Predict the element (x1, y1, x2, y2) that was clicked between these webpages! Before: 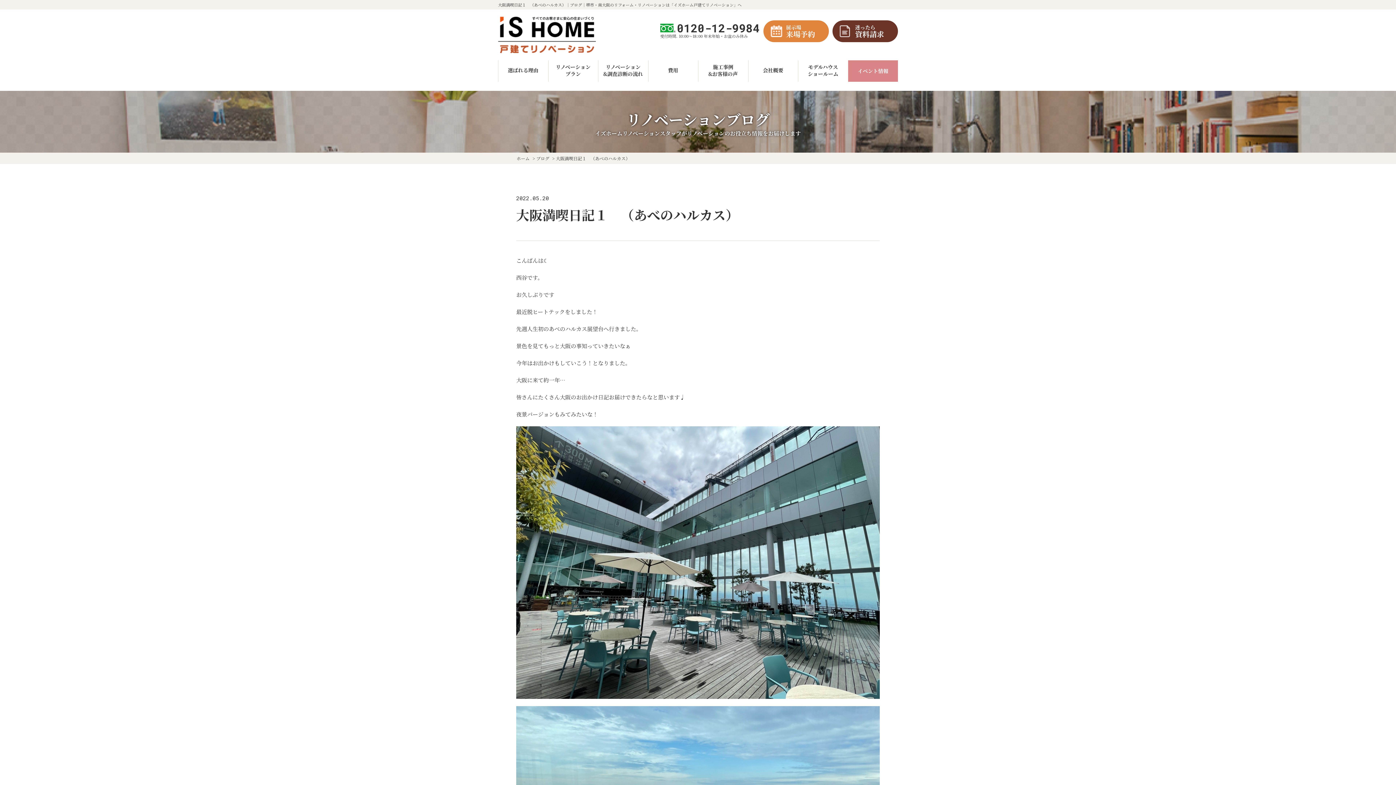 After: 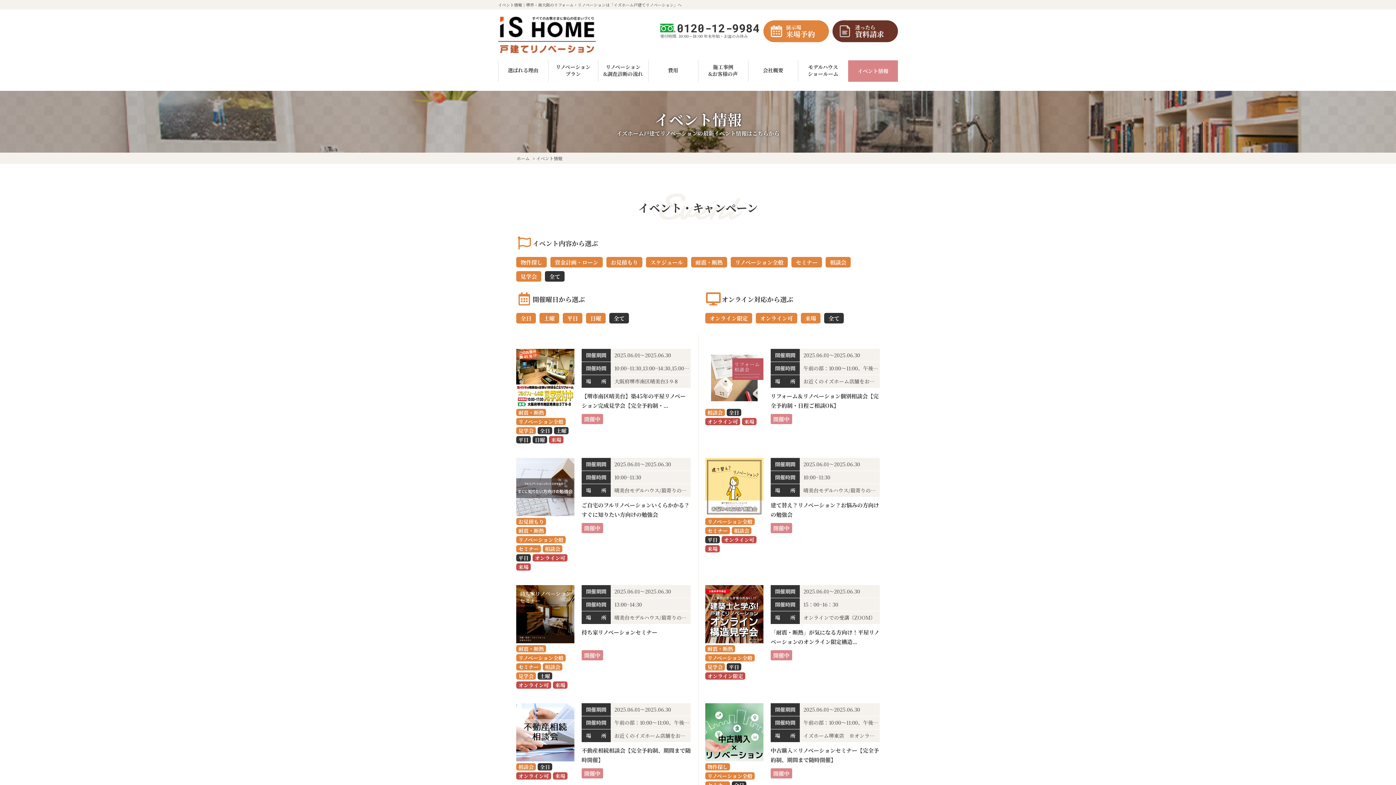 Action: label: イベント情報 bbox: (848, 60, 898, 81)